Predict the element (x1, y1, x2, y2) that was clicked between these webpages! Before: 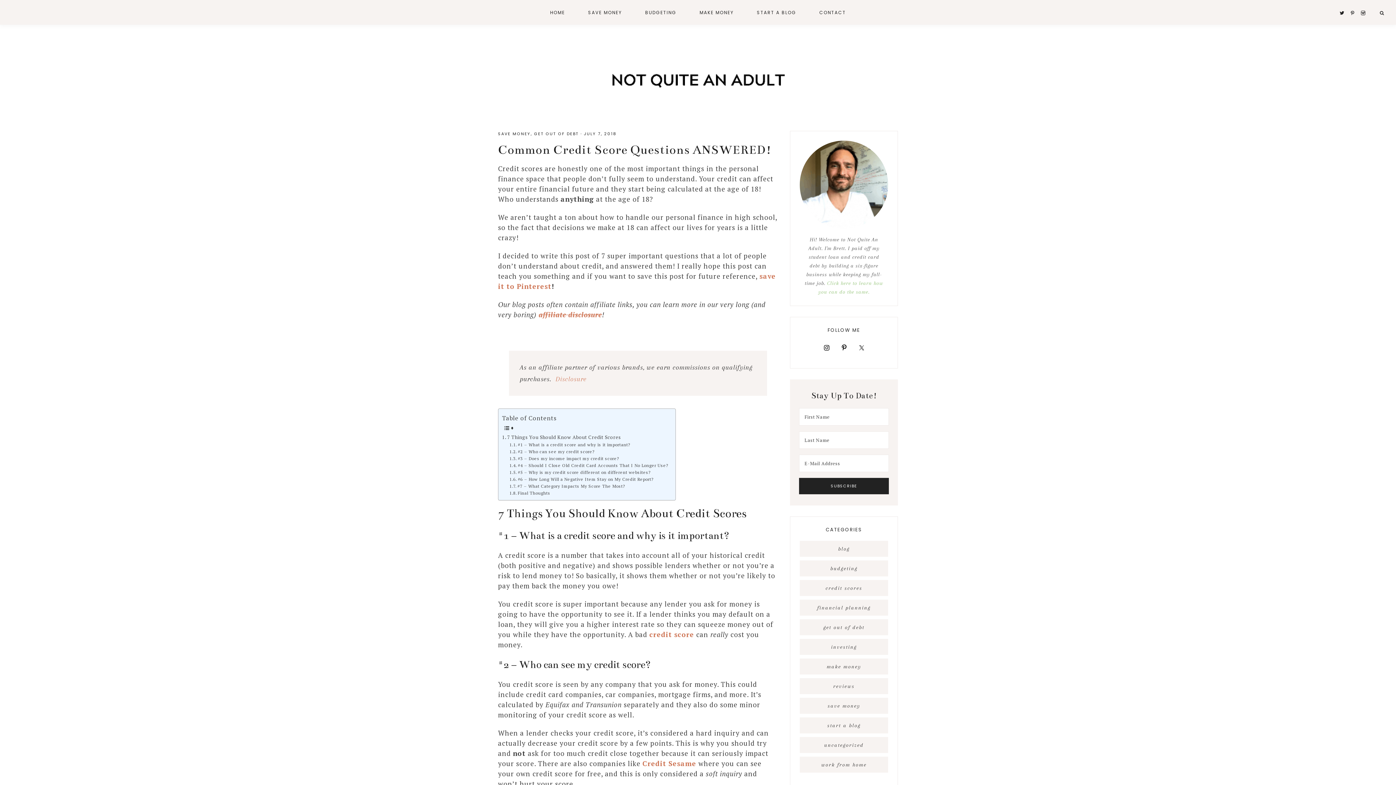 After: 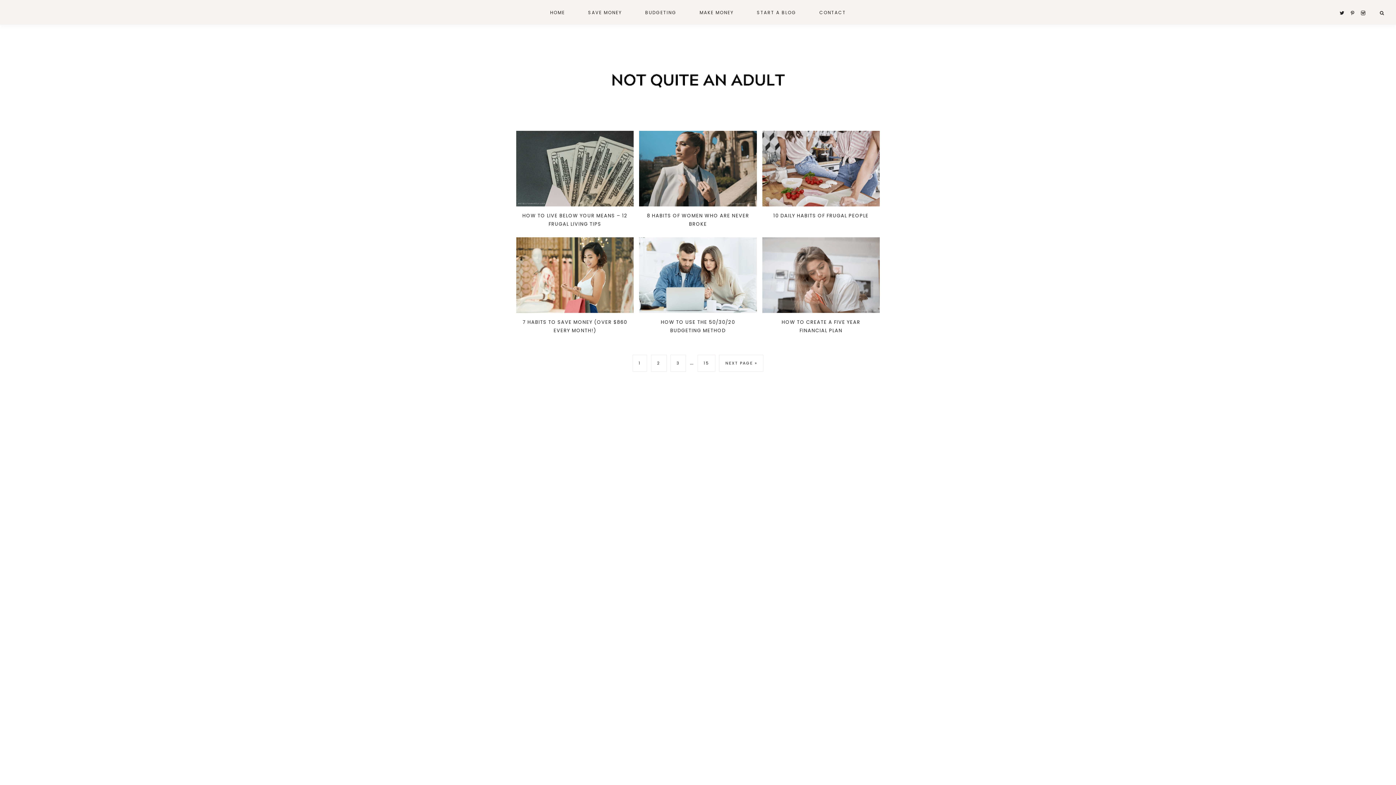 Action: label: SAVE MONEY bbox: (498, 130, 530, 136)